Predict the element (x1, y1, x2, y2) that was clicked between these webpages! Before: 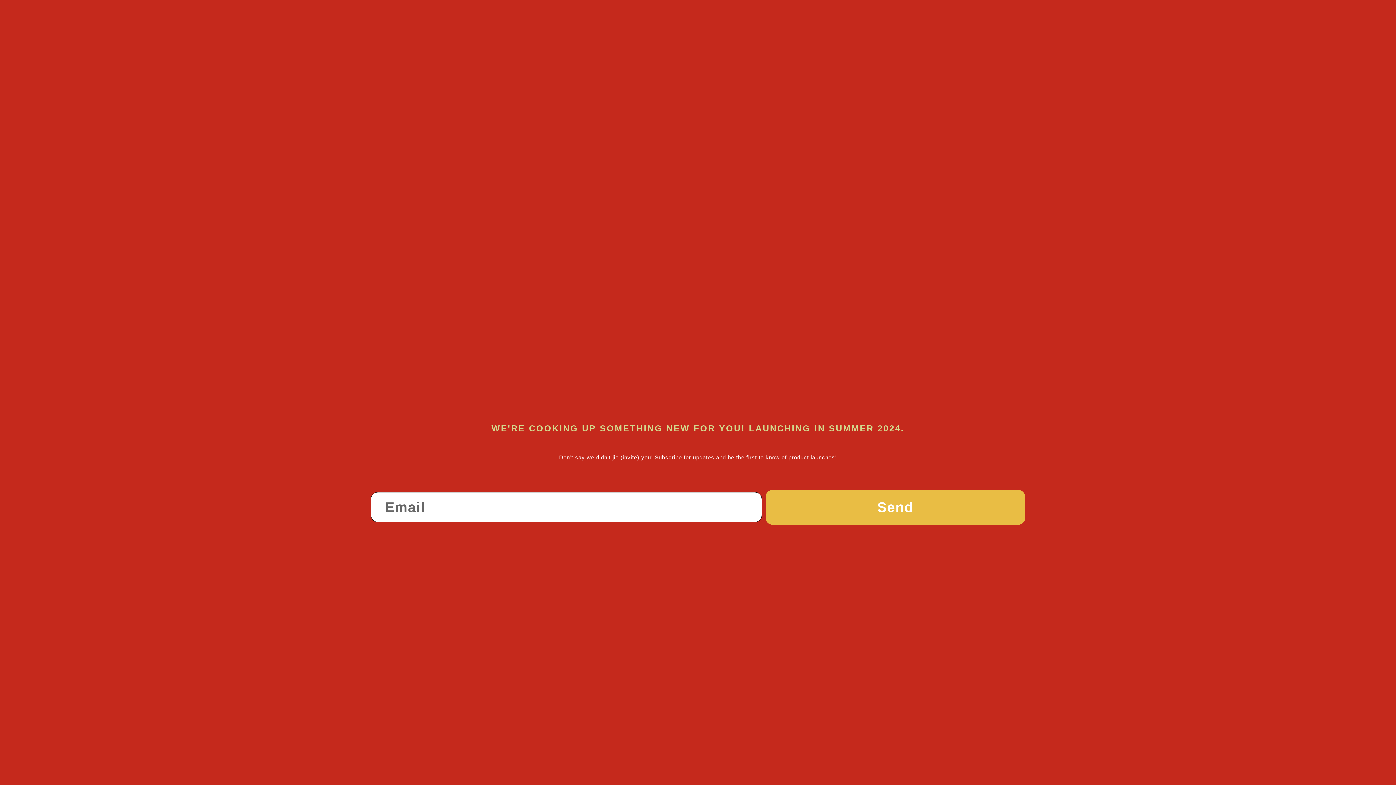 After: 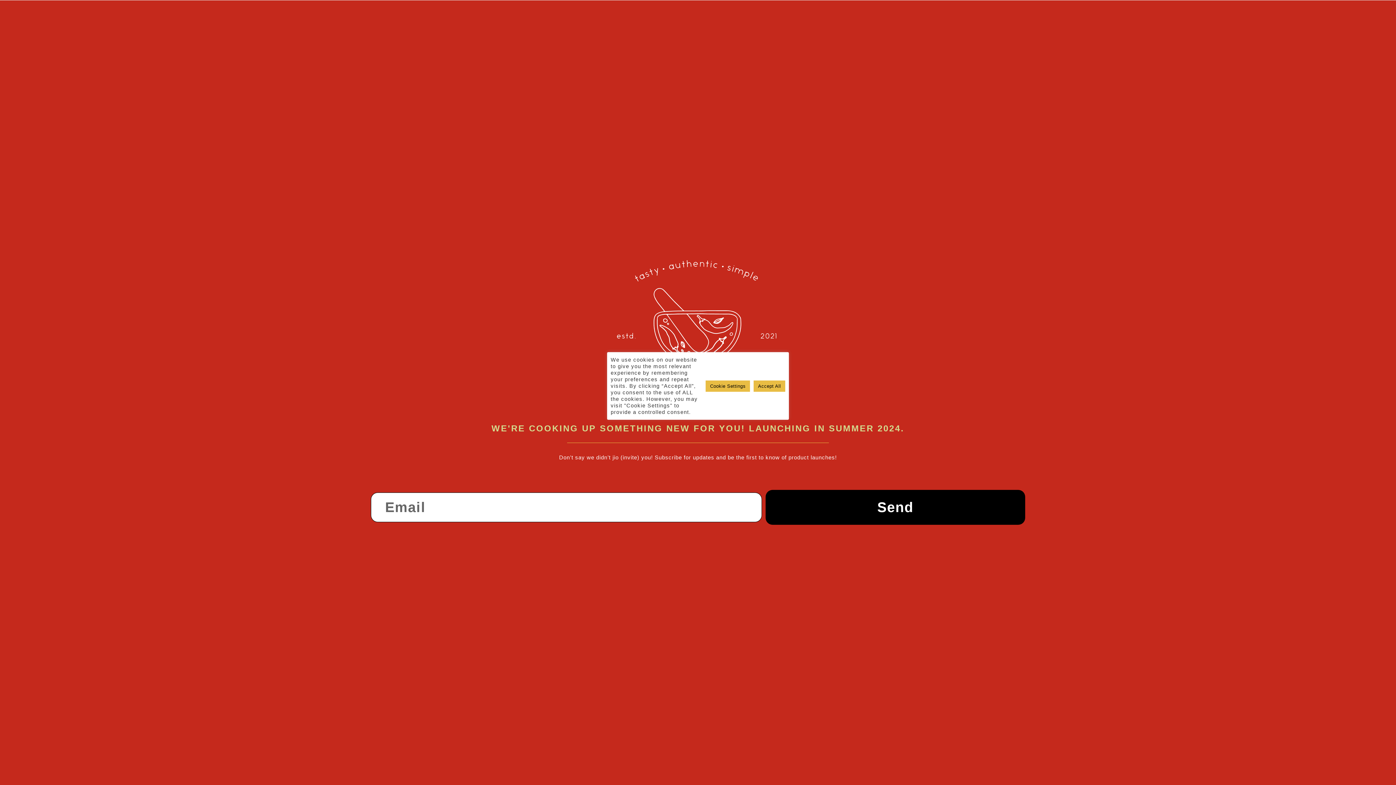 Action: bbox: (765, 490, 1025, 524) label: Send